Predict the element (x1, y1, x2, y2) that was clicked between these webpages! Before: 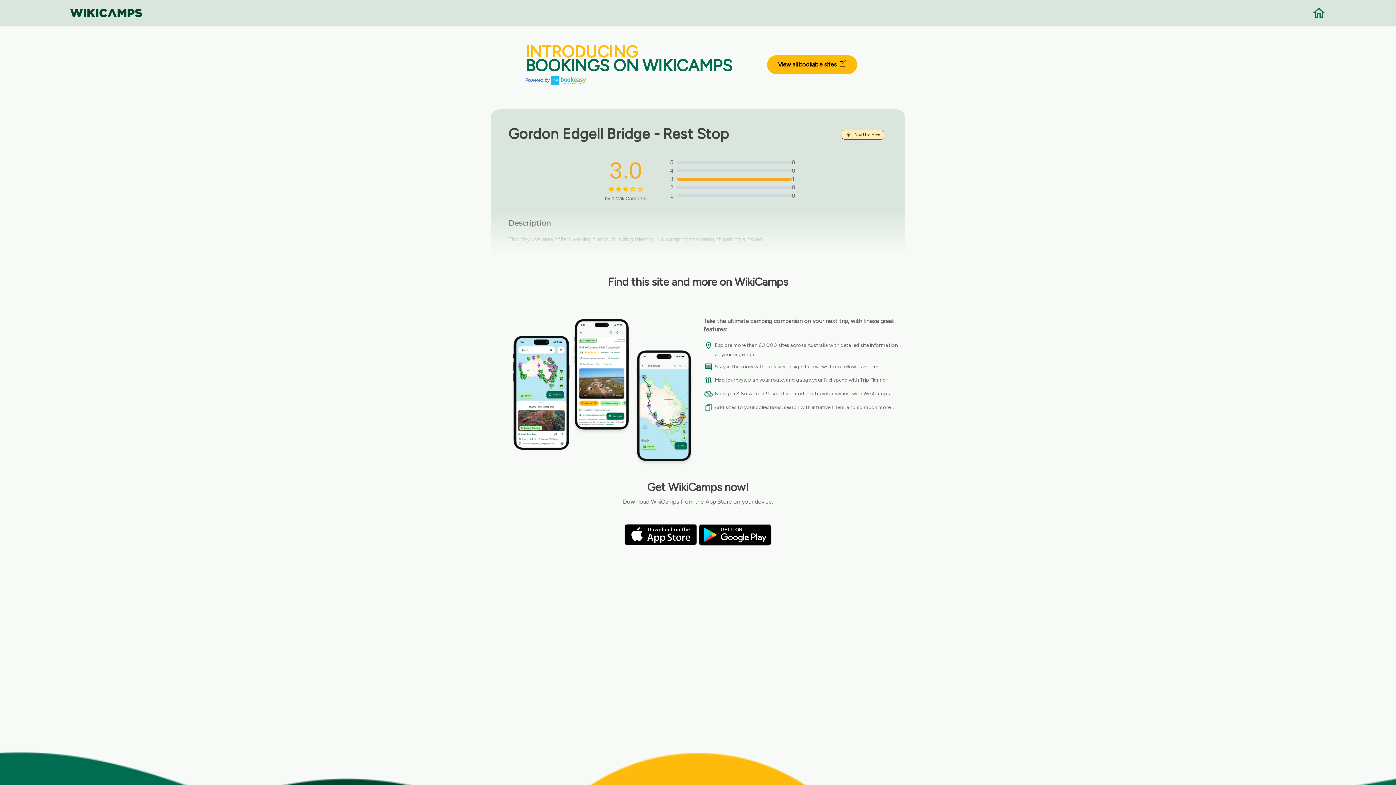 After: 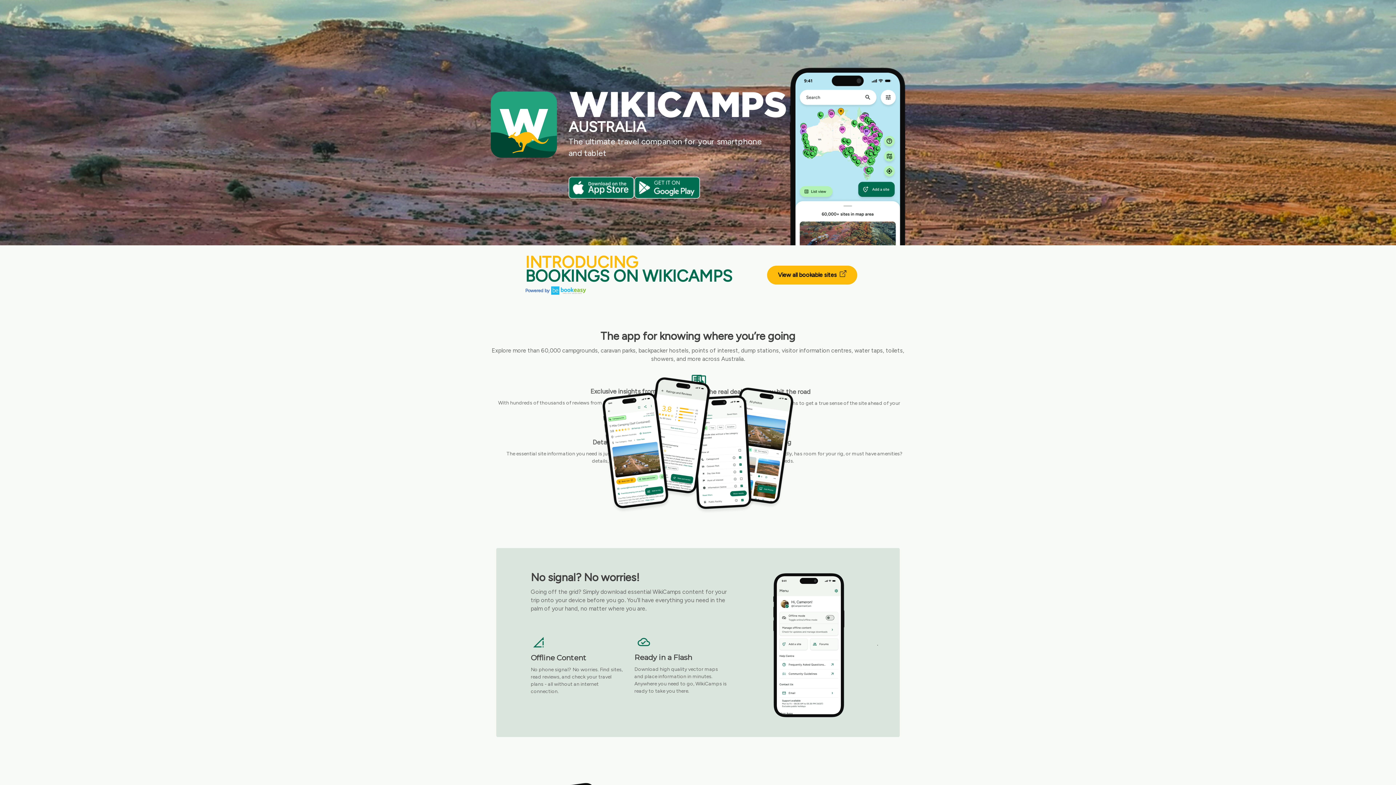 Action: bbox: (1312, 8, 1326, 15)